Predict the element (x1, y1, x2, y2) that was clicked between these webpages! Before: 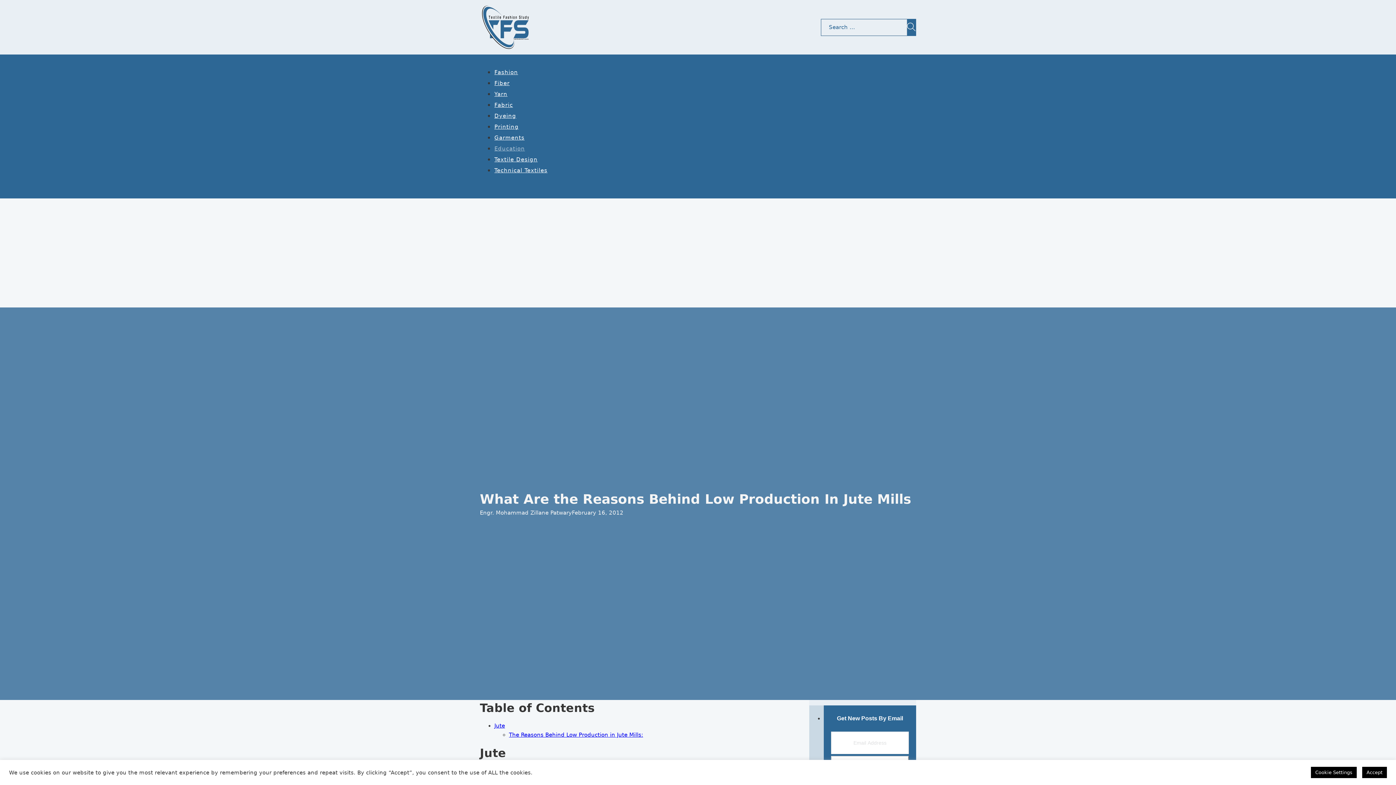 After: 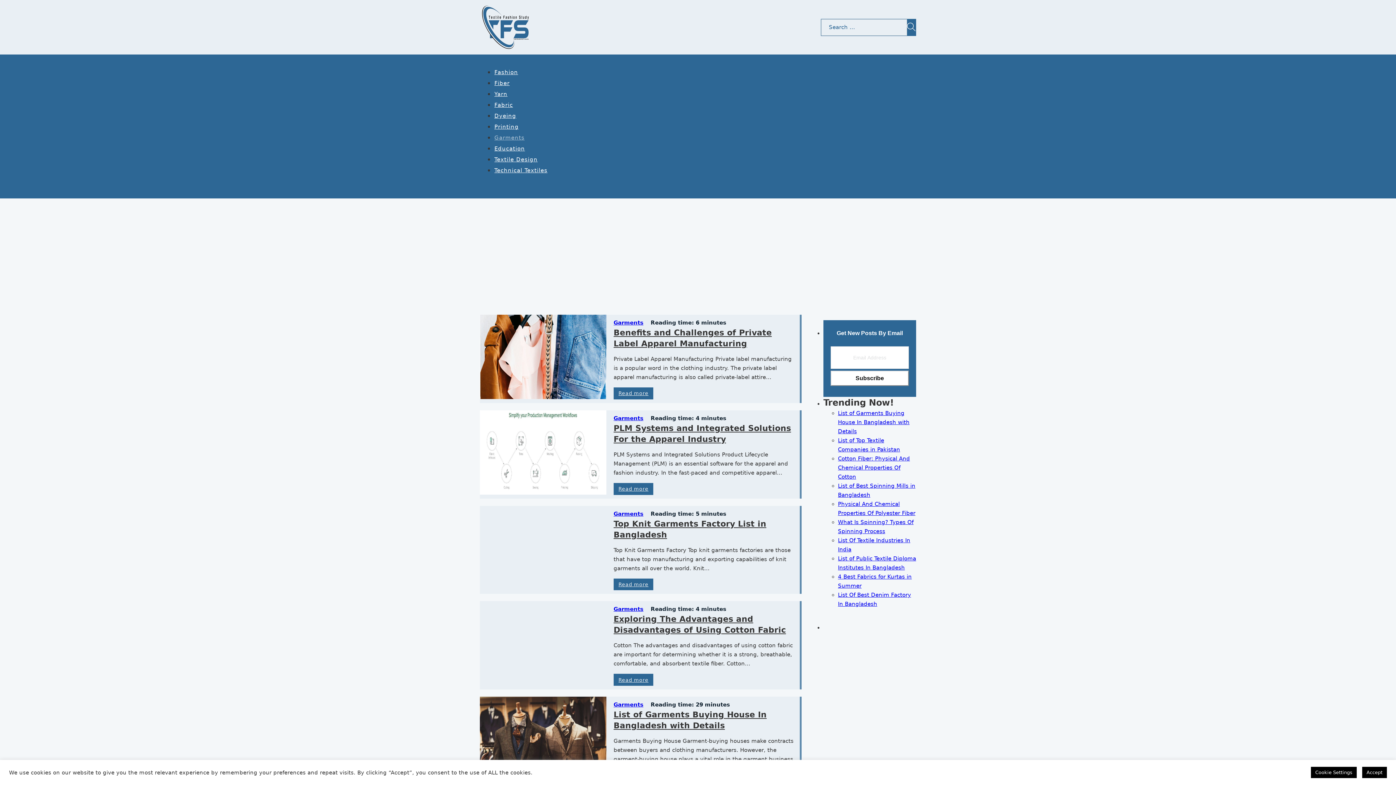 Action: label: Garments bbox: (494, 134, 524, 141)